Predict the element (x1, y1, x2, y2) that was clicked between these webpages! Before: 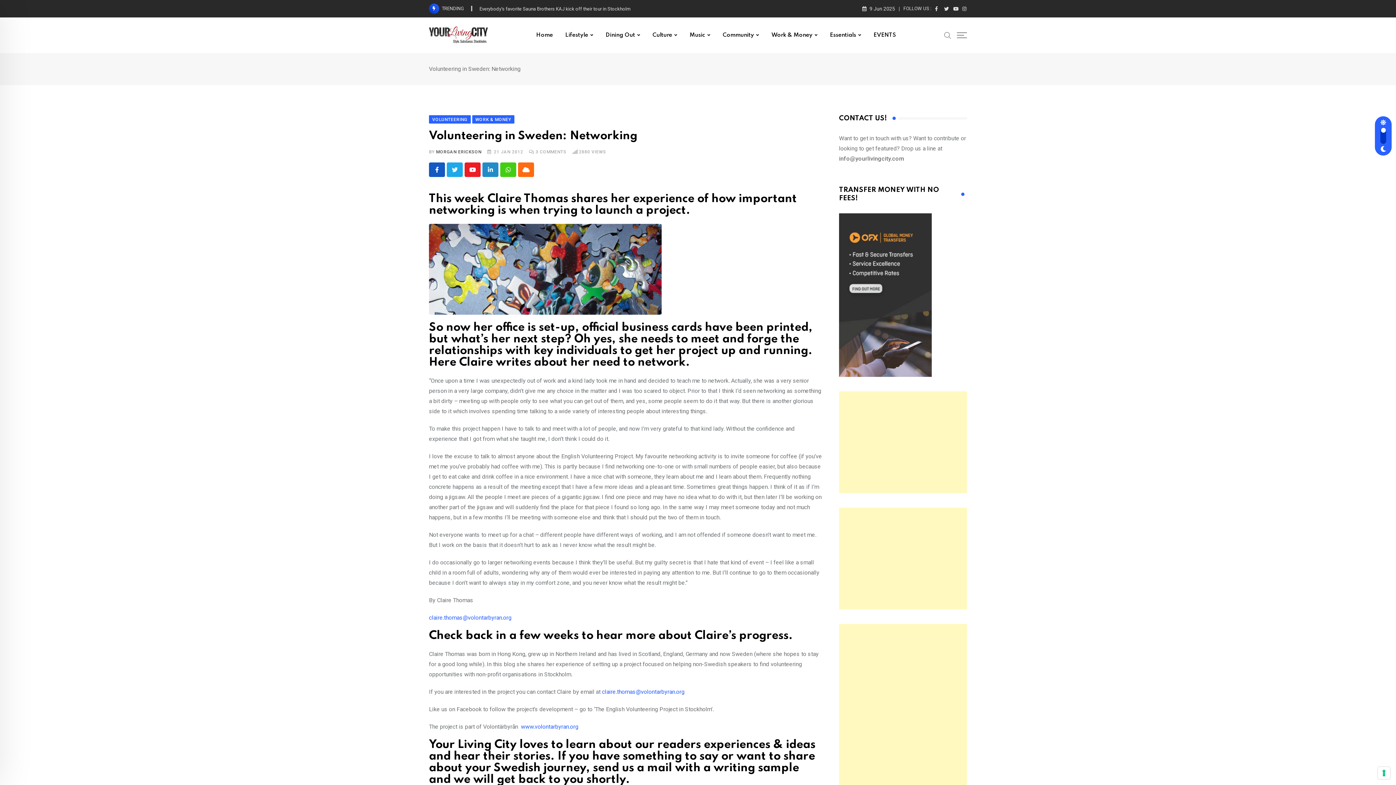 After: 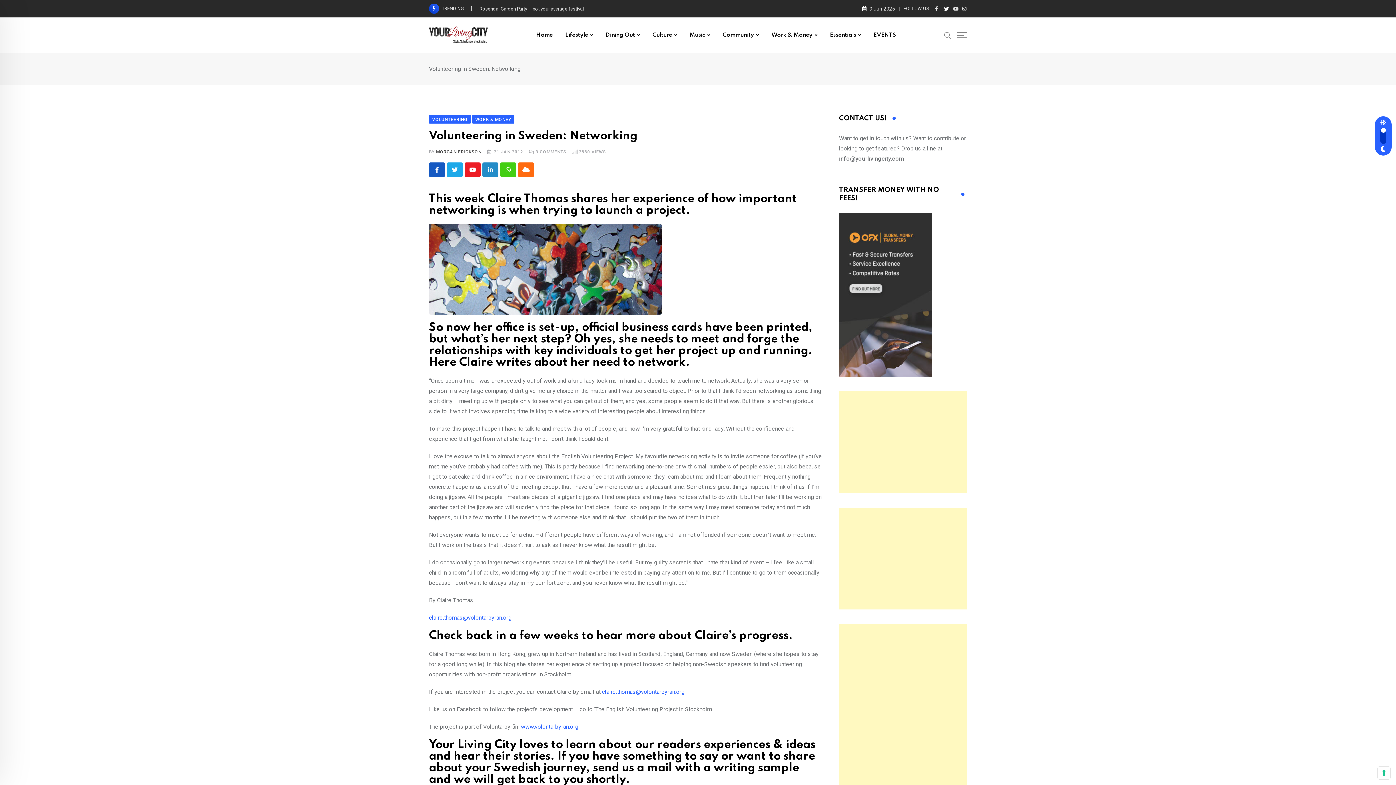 Action: bbox: (944, 5, 949, 11)